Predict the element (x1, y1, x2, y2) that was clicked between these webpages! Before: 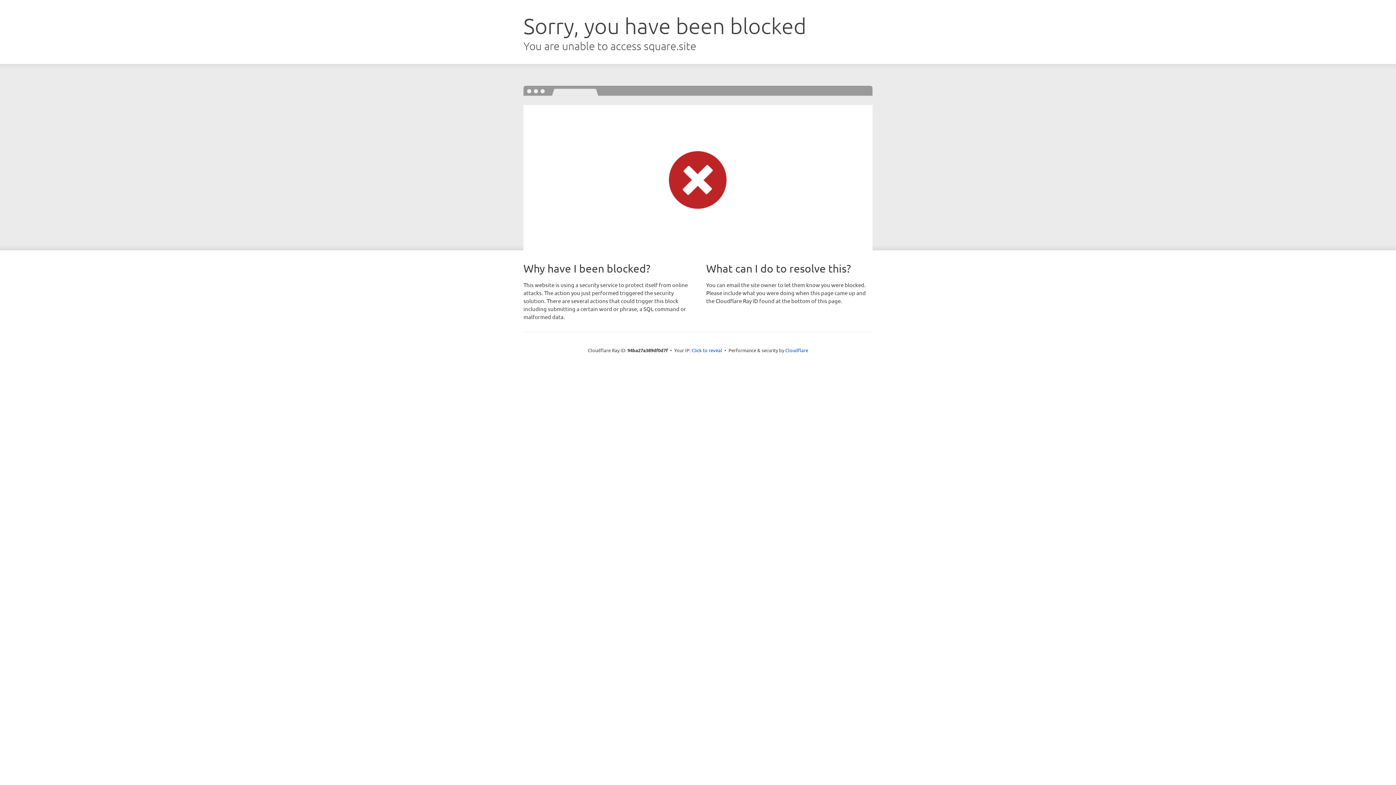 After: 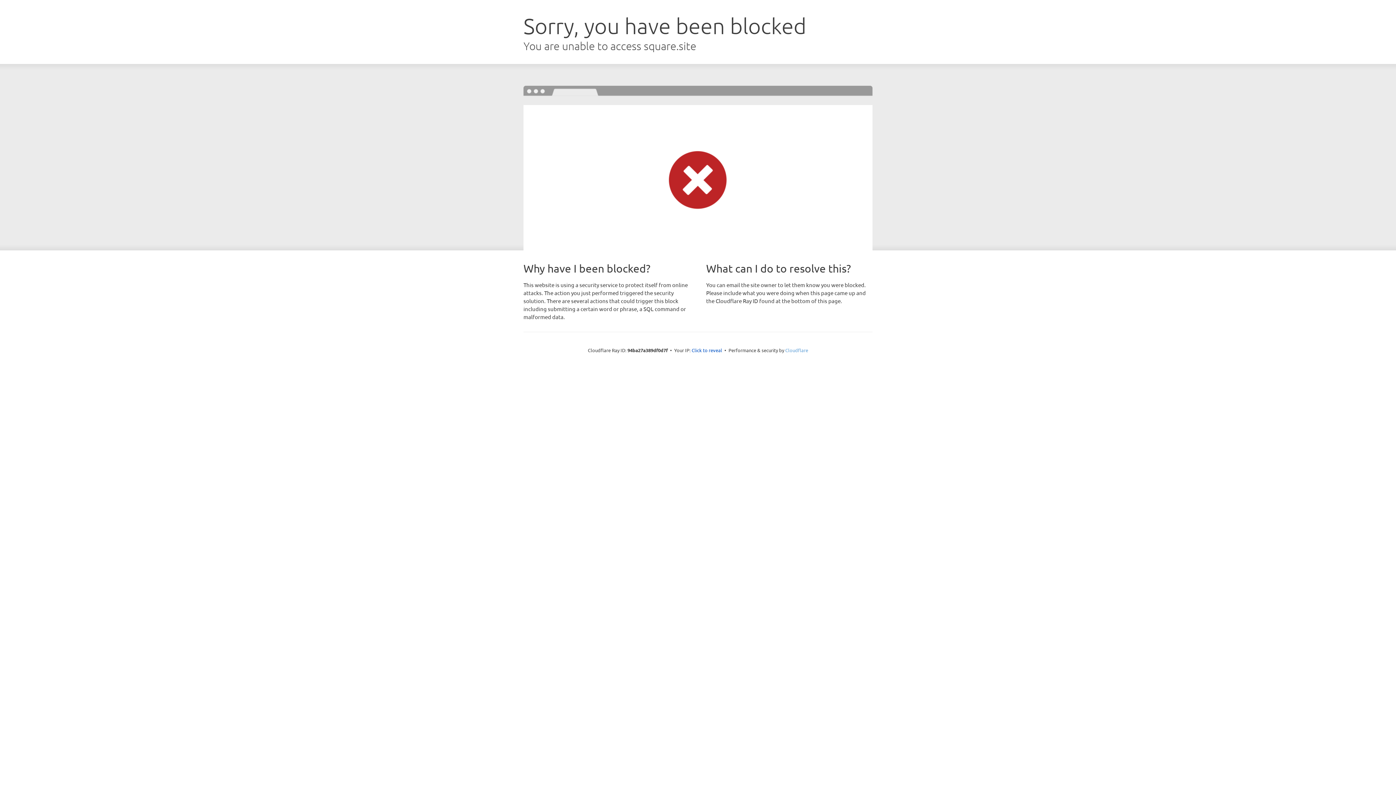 Action: bbox: (785, 347, 808, 353) label: Cloudflare